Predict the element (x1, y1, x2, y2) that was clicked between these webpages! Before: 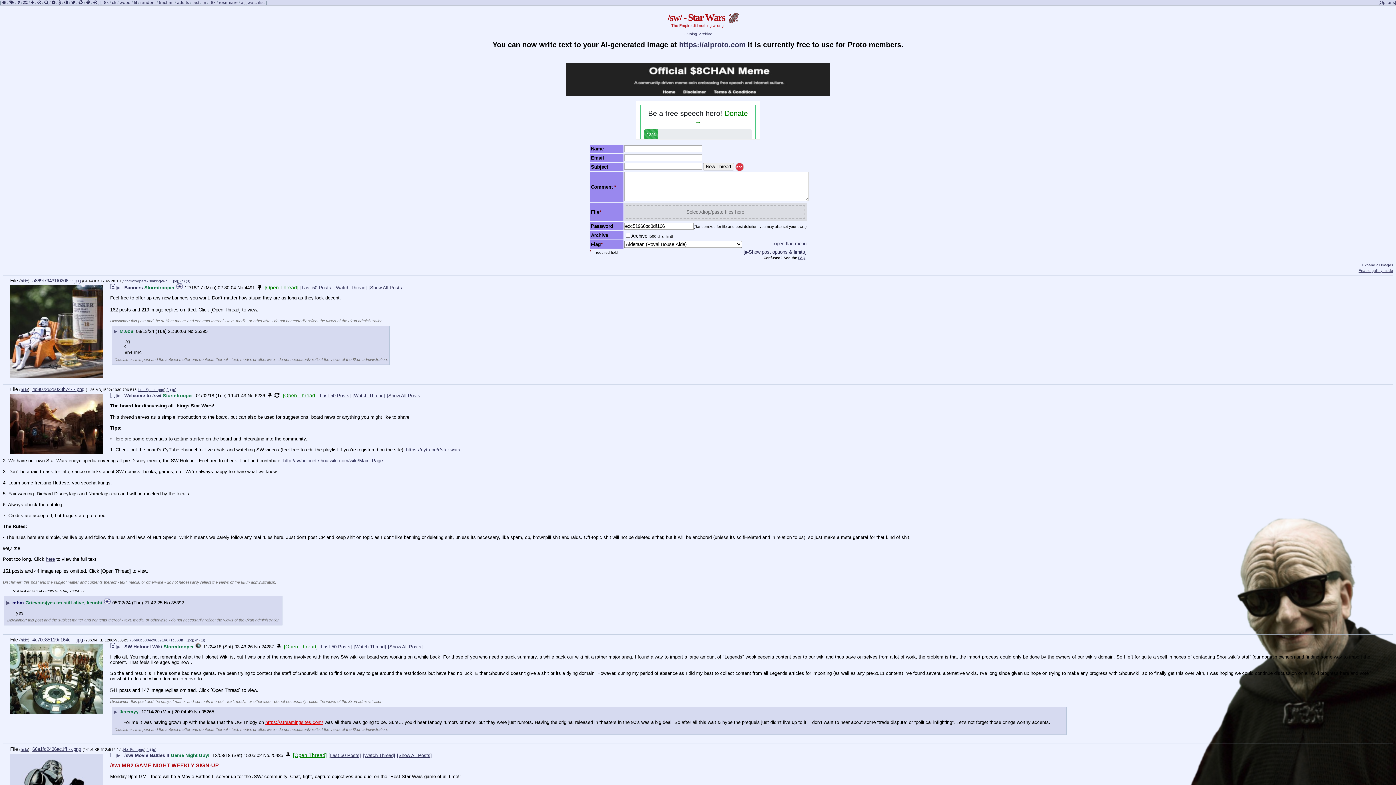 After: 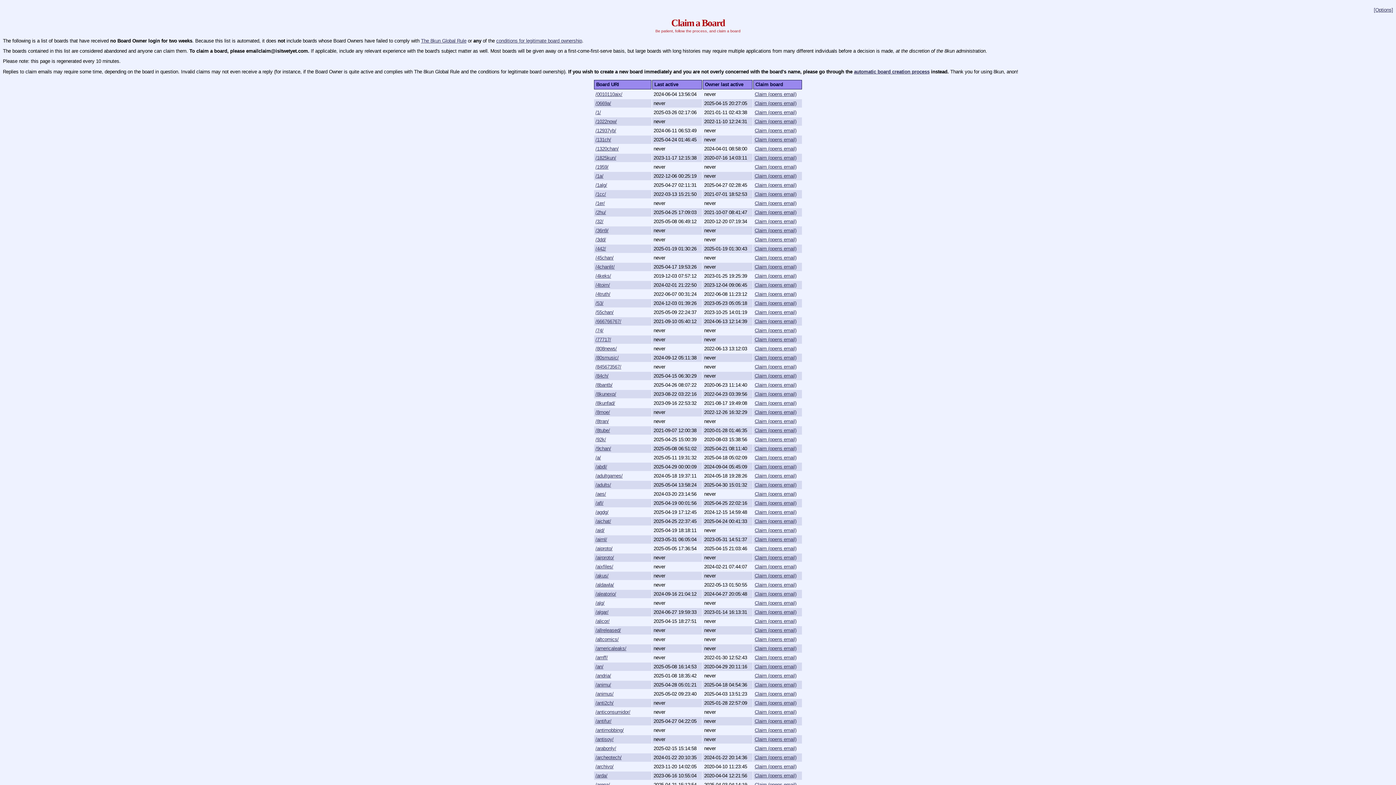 Action: bbox: (78, 0, 82, 5)